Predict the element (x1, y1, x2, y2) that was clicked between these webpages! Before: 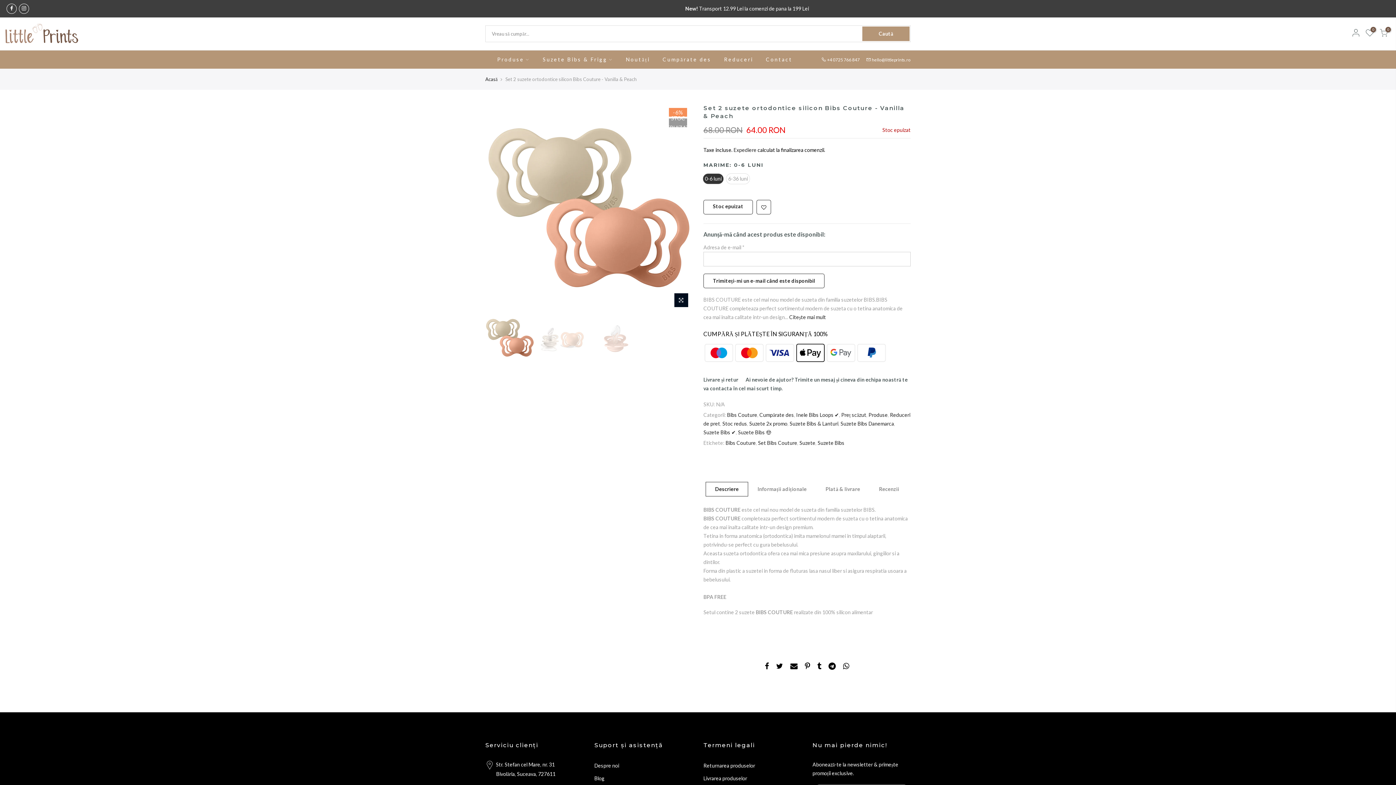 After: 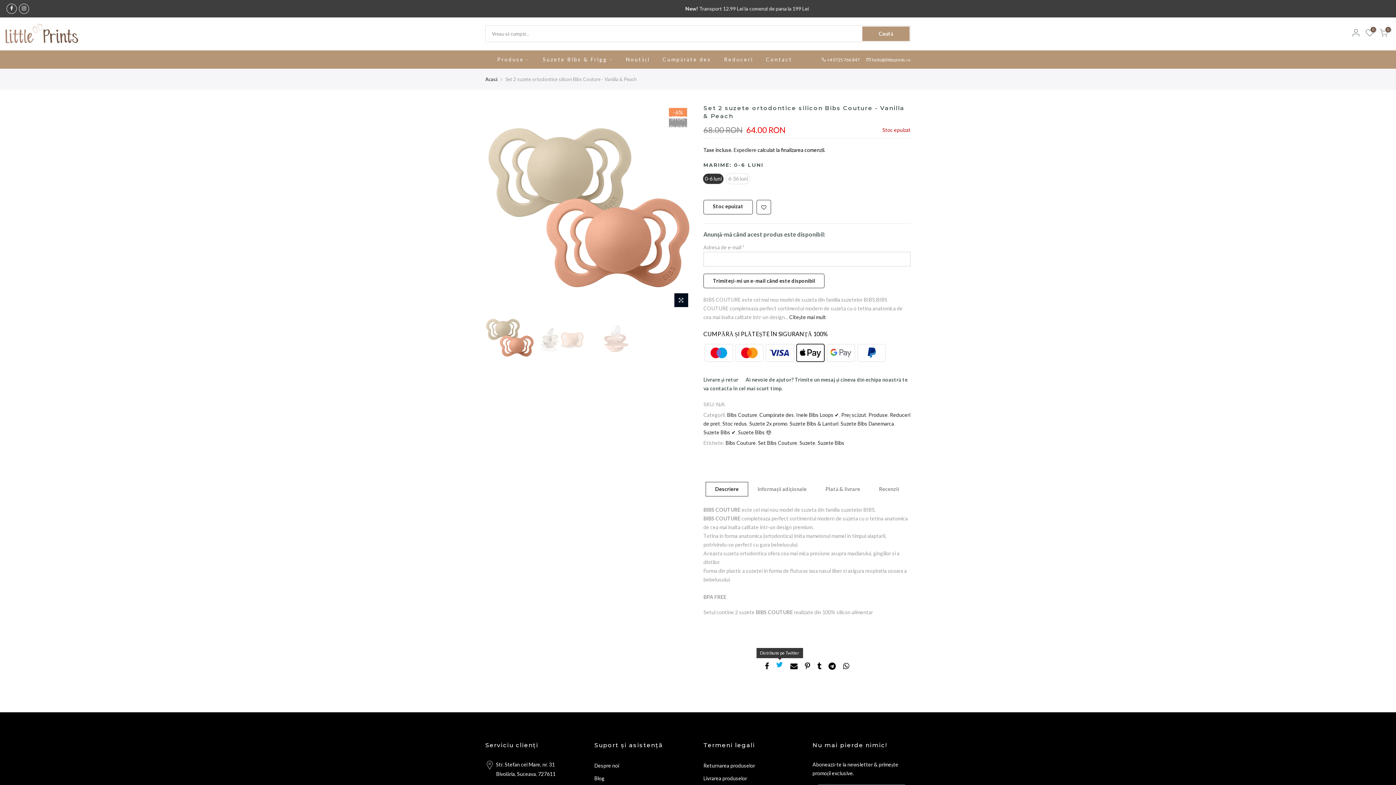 Action: bbox: (776, 662, 783, 672)